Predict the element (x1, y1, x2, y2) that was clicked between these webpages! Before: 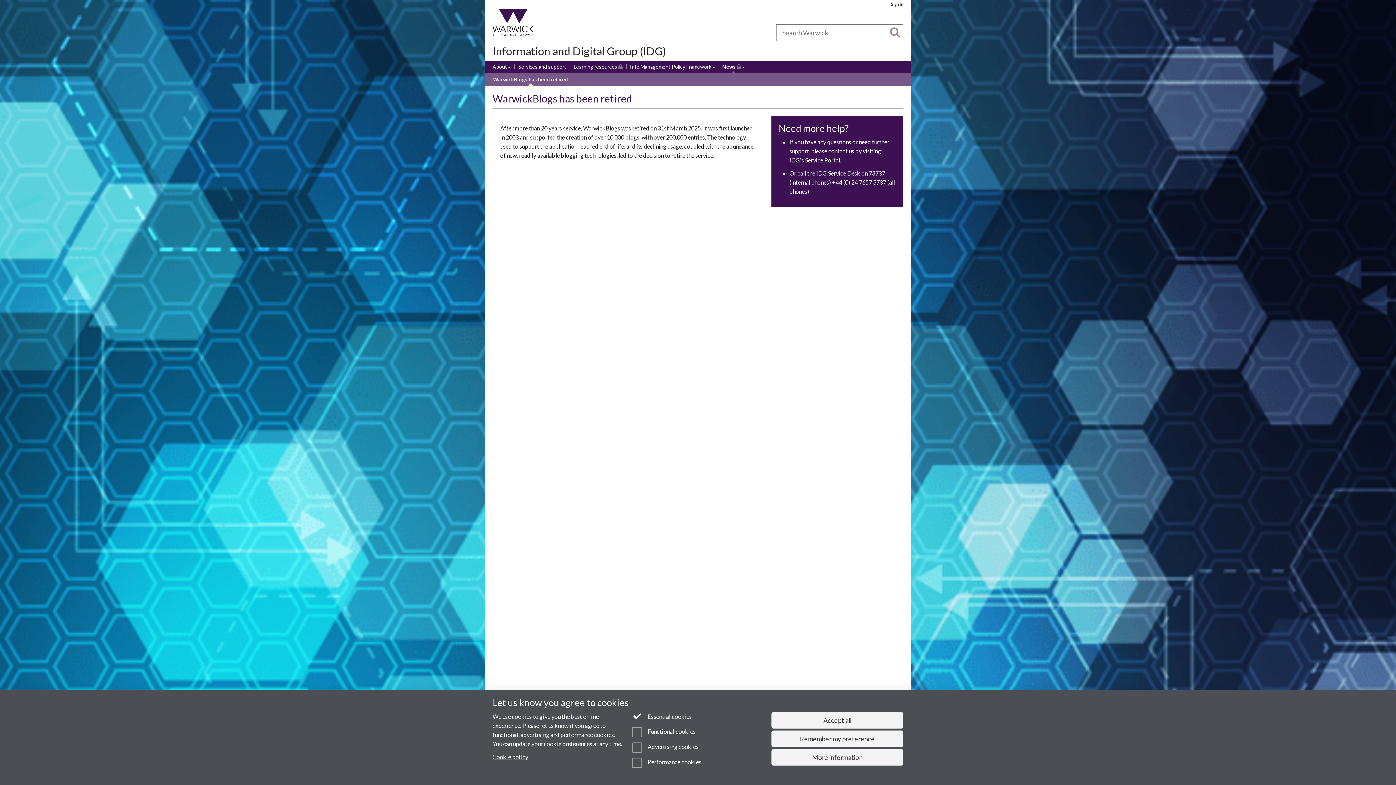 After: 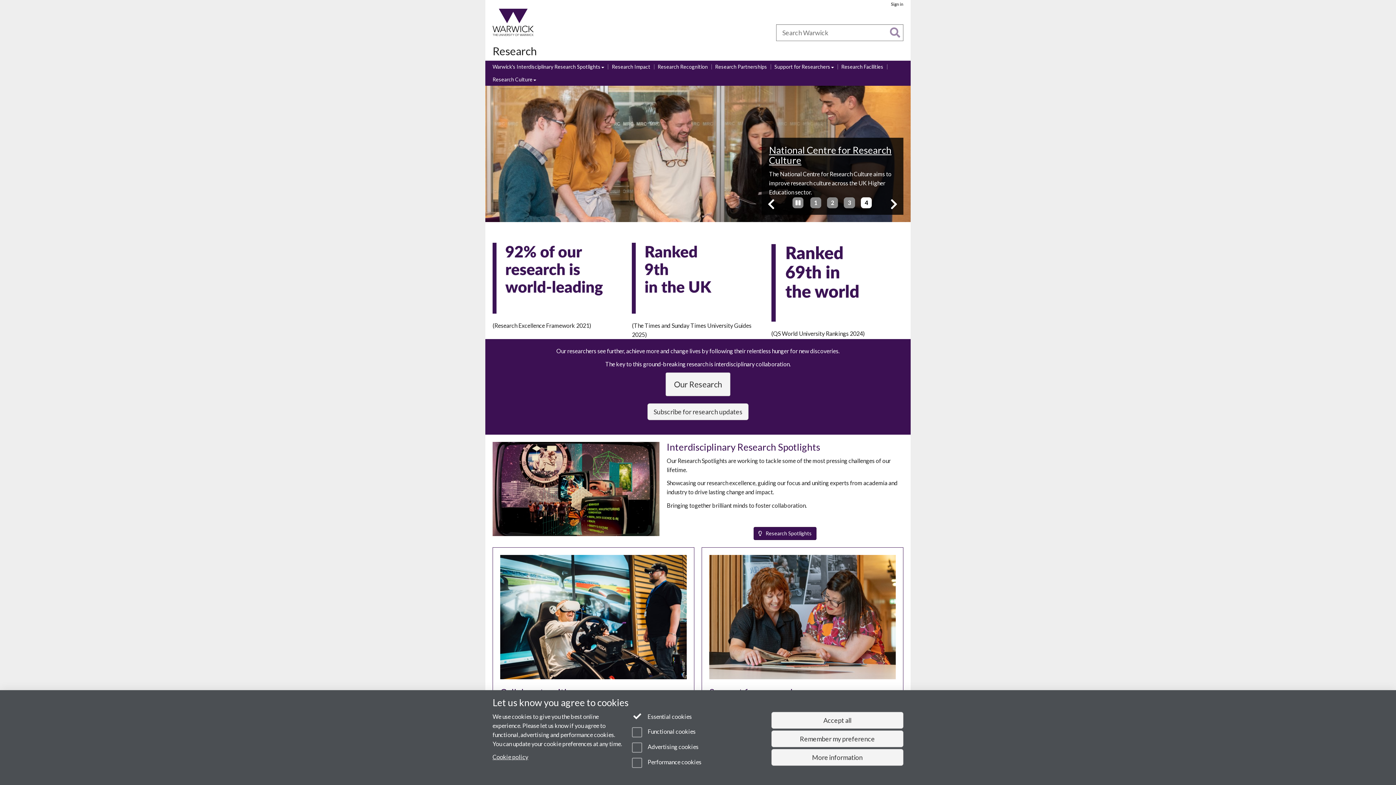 Action: bbox: (562, 28, 589, 36) label: Research